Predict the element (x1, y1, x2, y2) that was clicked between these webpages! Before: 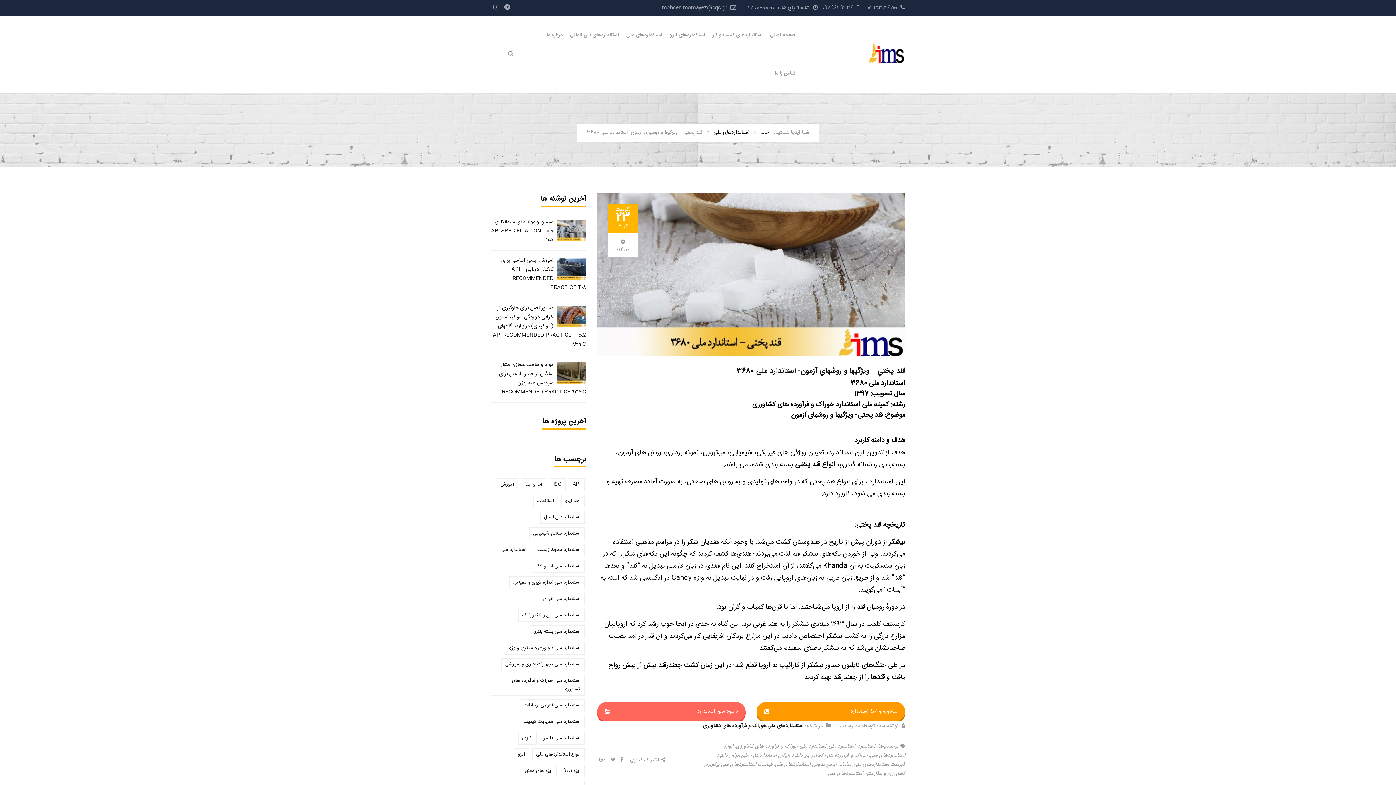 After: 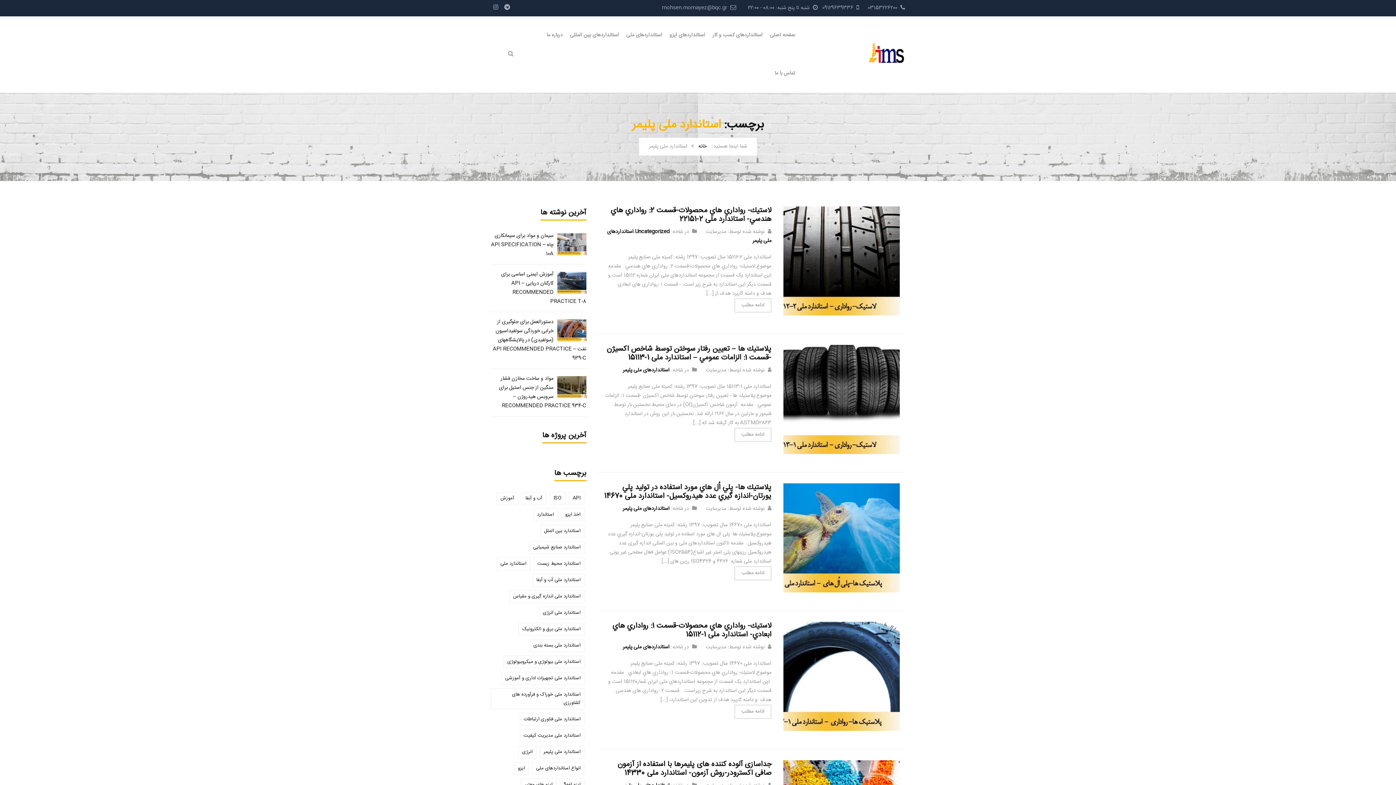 Action: bbox: (539, 732, 584, 745) label: استاندارد ملی پلیمر (19 مورد)